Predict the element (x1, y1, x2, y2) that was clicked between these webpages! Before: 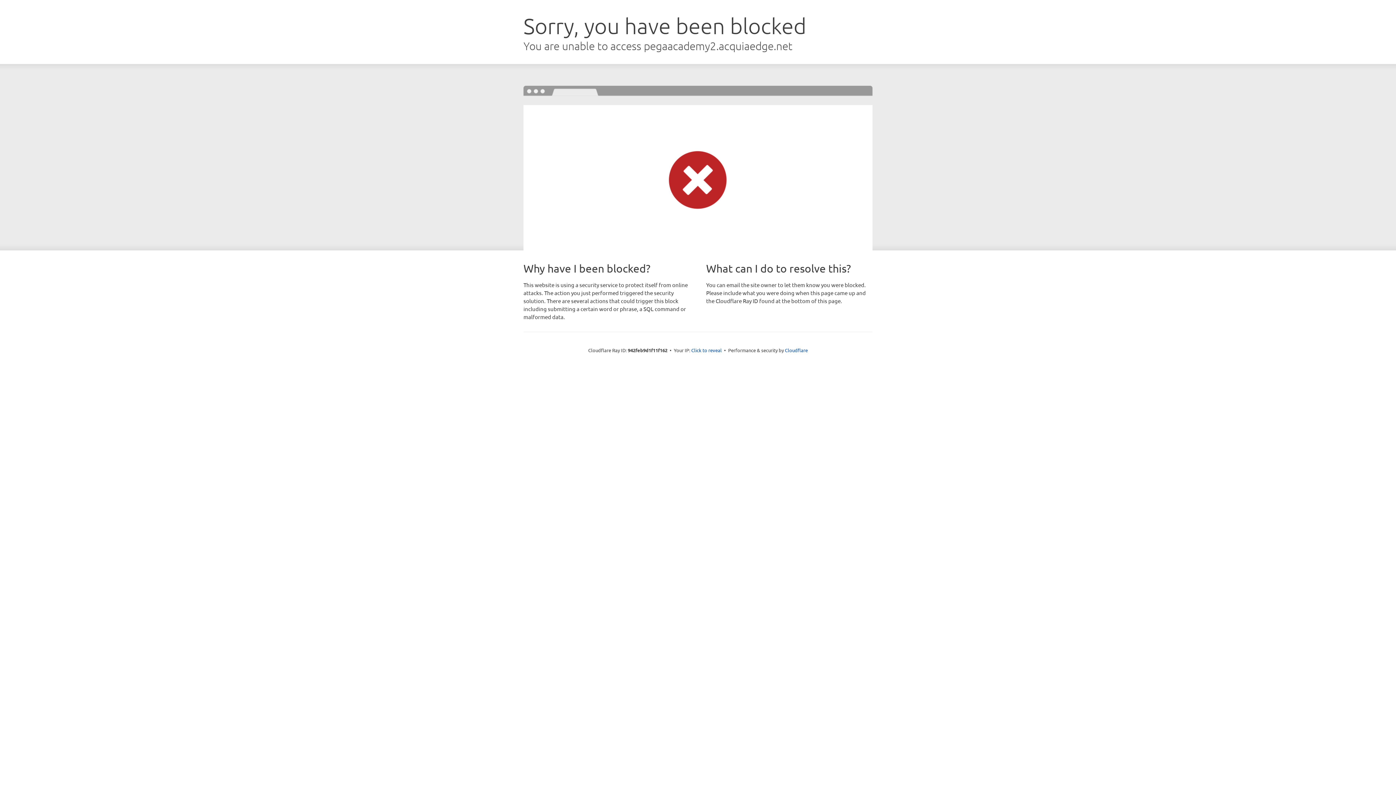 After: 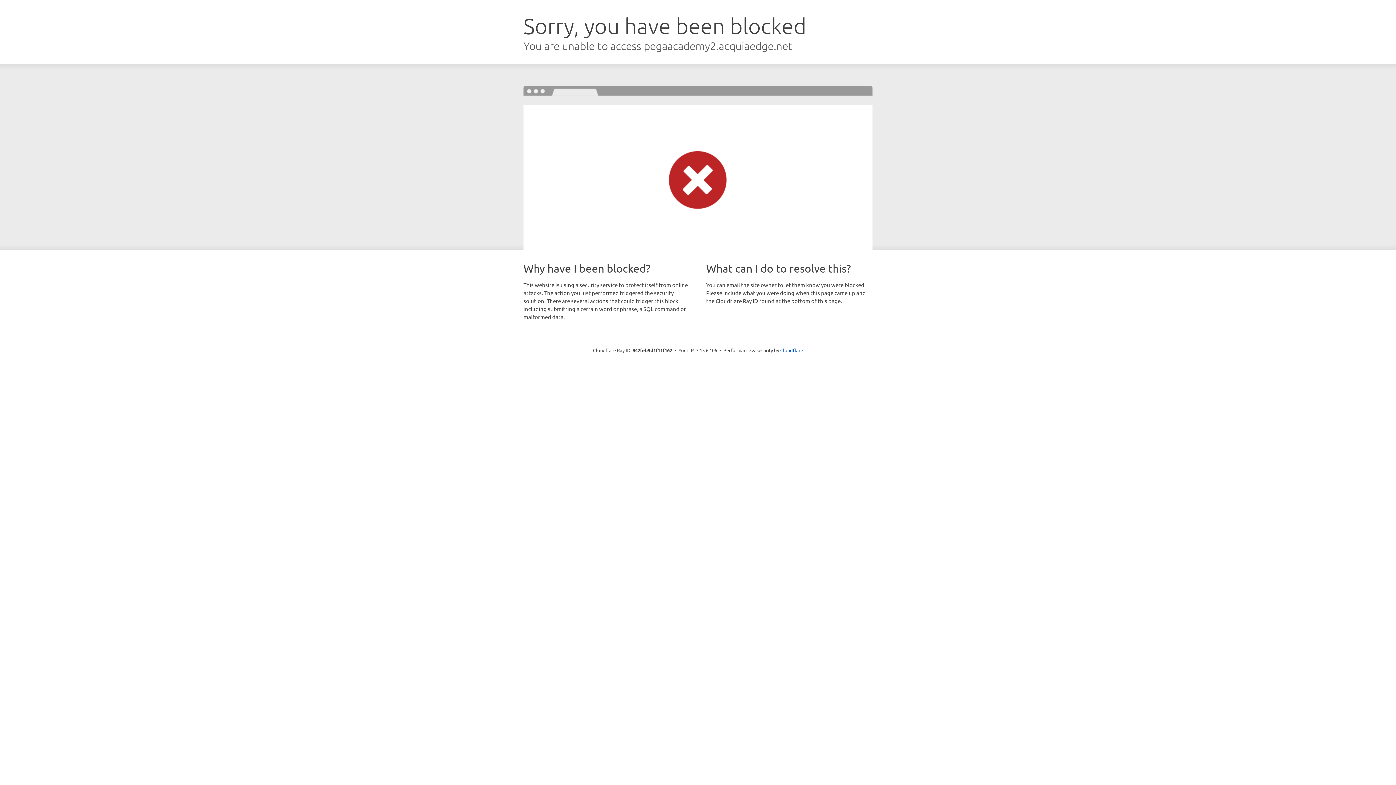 Action: label: Click to reveal bbox: (691, 346, 722, 353)